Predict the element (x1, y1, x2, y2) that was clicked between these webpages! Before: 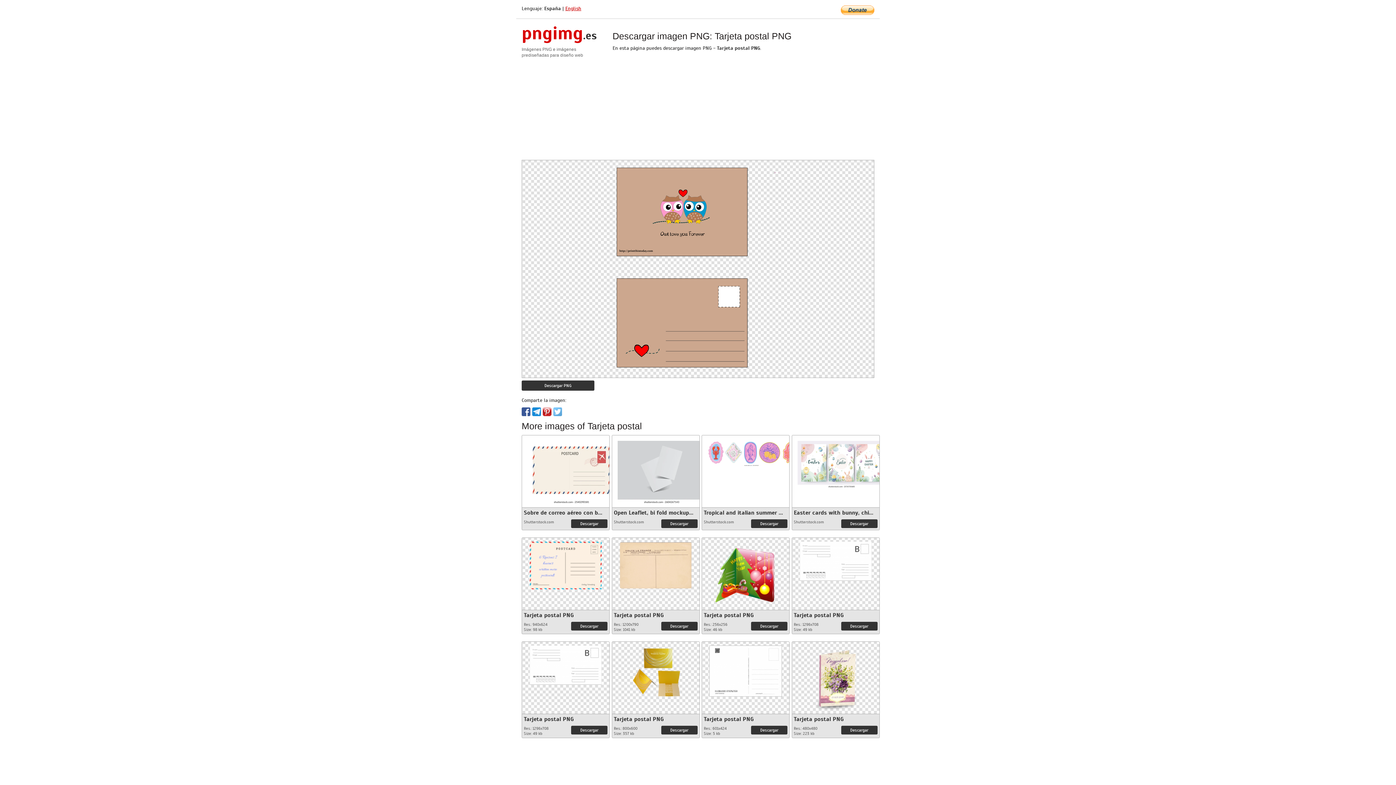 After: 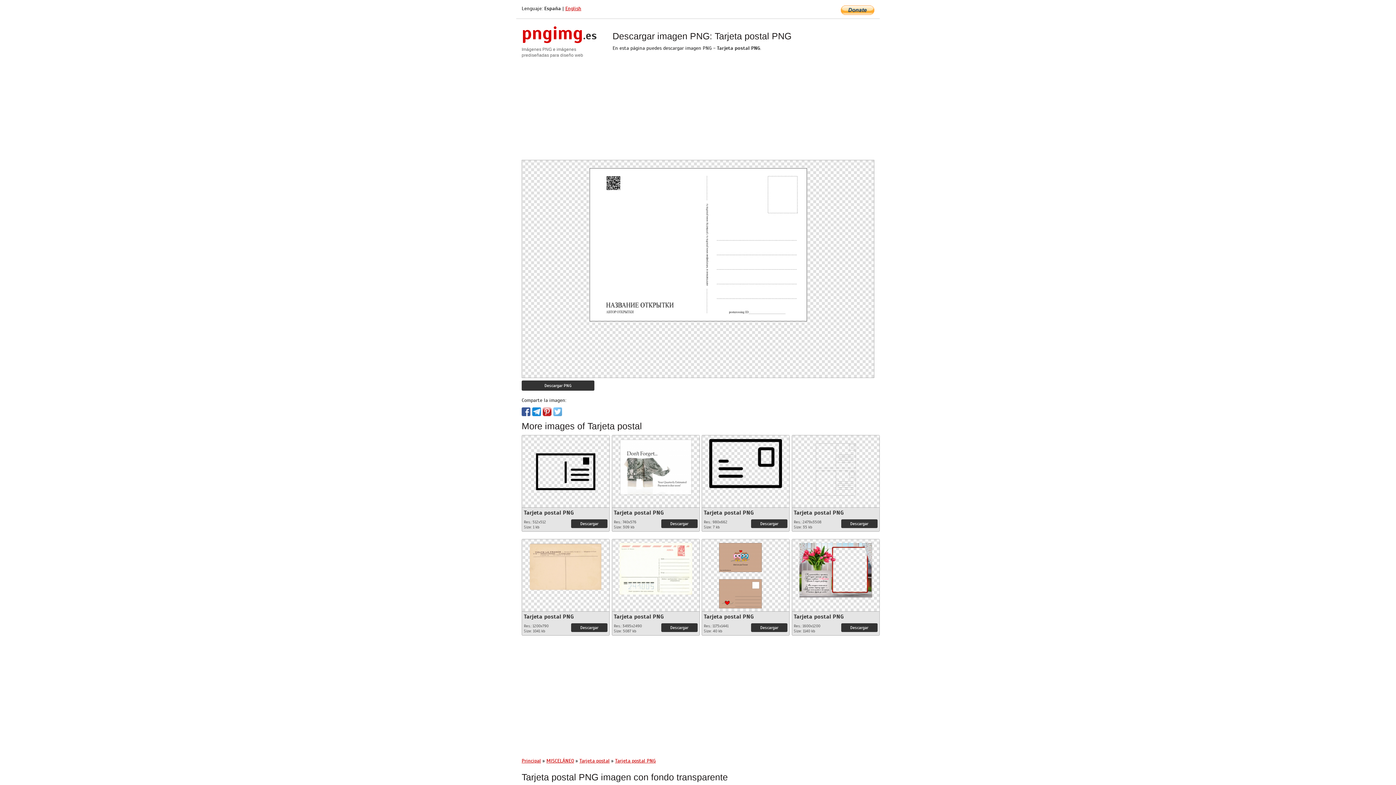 Action: label: Tarjeta postal PNG bbox: (704, 716, 753, 723)